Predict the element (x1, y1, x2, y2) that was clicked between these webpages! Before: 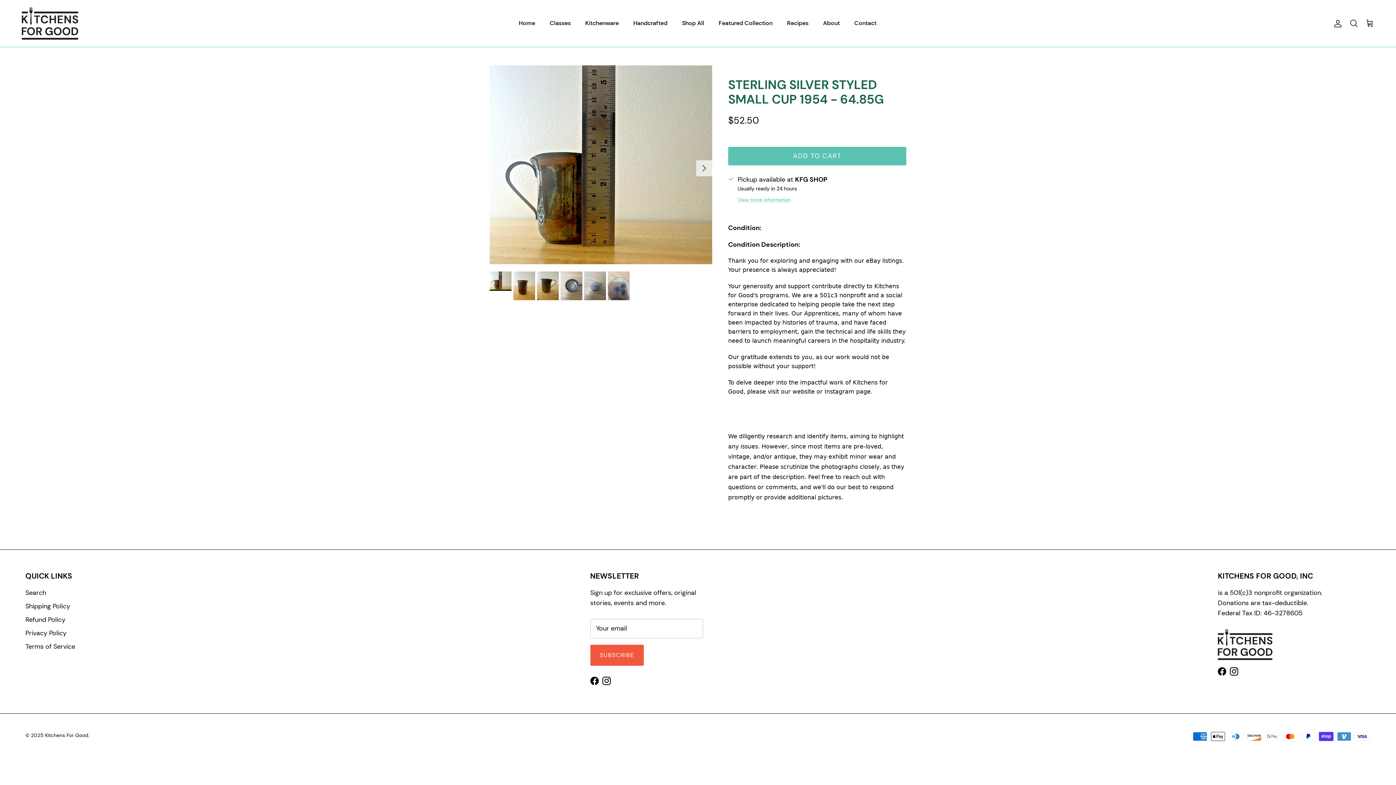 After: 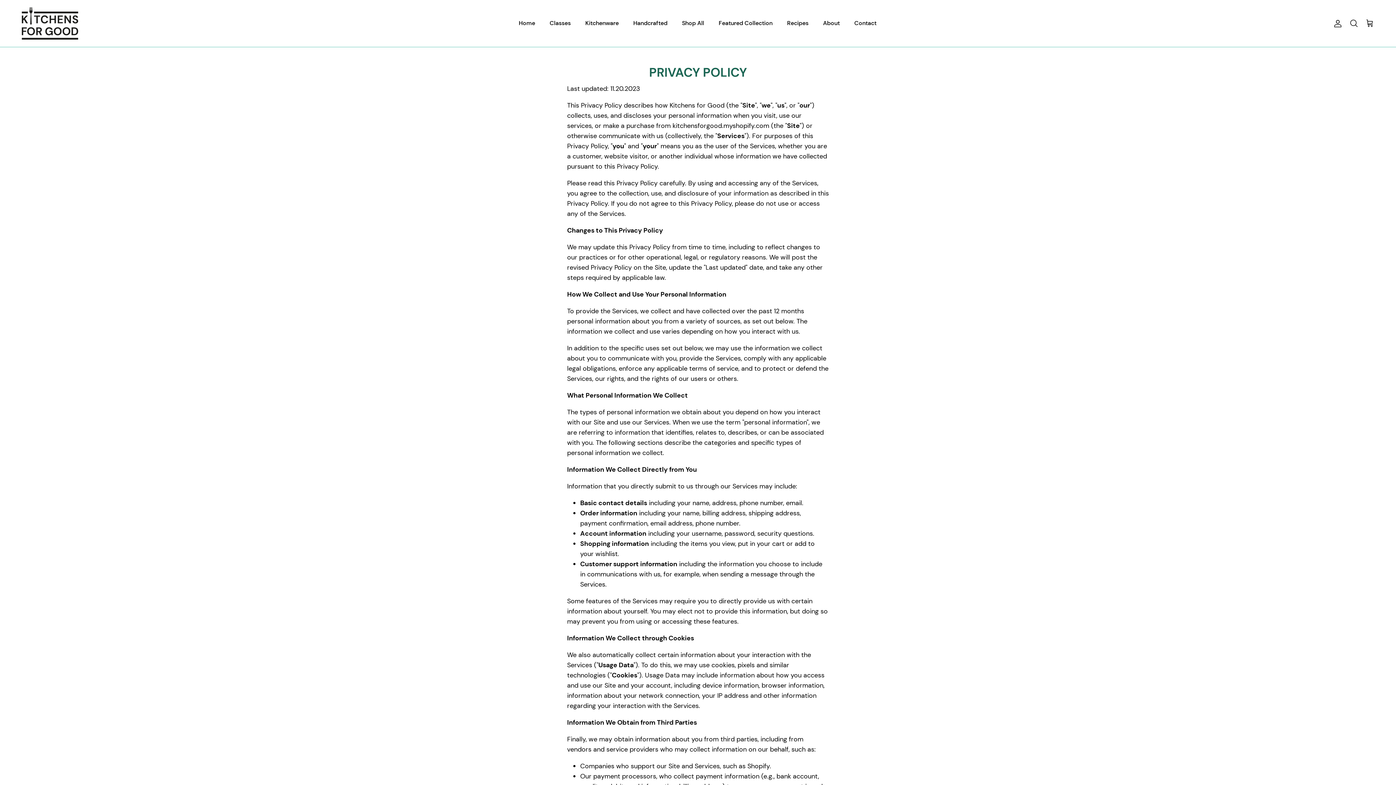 Action: label: Privacy Policy bbox: (25, 628, 66, 637)